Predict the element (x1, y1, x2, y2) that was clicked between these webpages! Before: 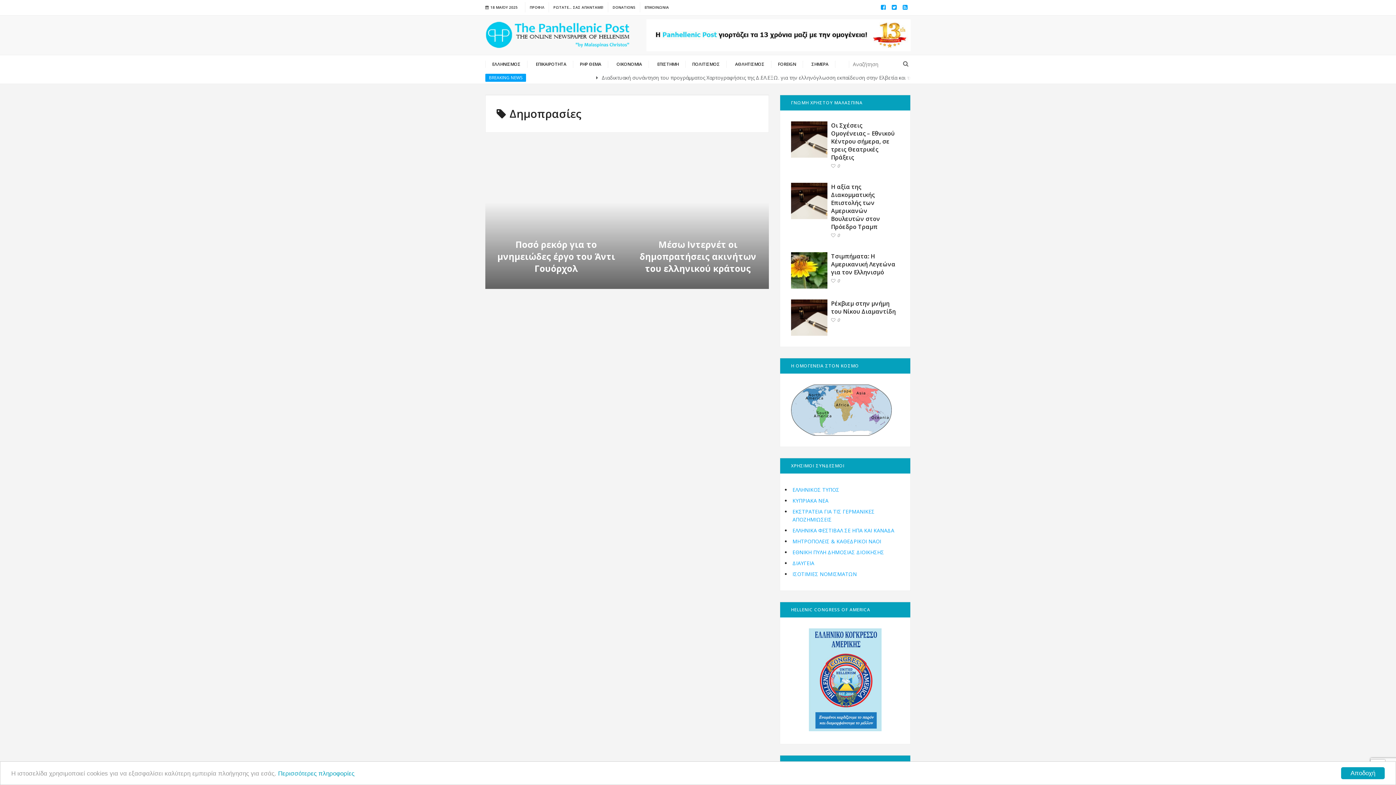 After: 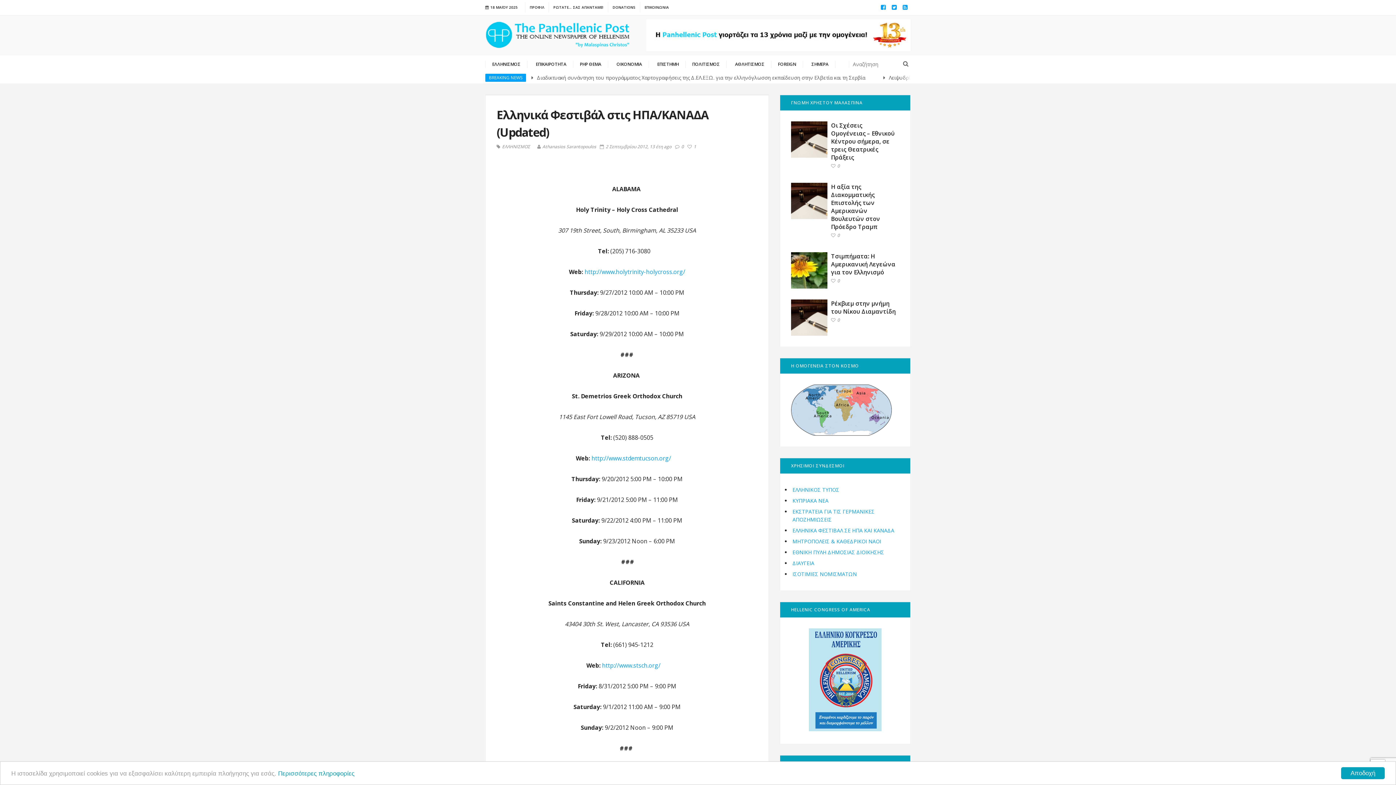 Action: label: ΕΛΛΗΝΙΚΑ ΦΕΣΤΙΒΑΛ ΣΕ ΗΠΑ ΚΑΙ ΚΑΝΑΔΑ bbox: (791, 525, 899, 536)